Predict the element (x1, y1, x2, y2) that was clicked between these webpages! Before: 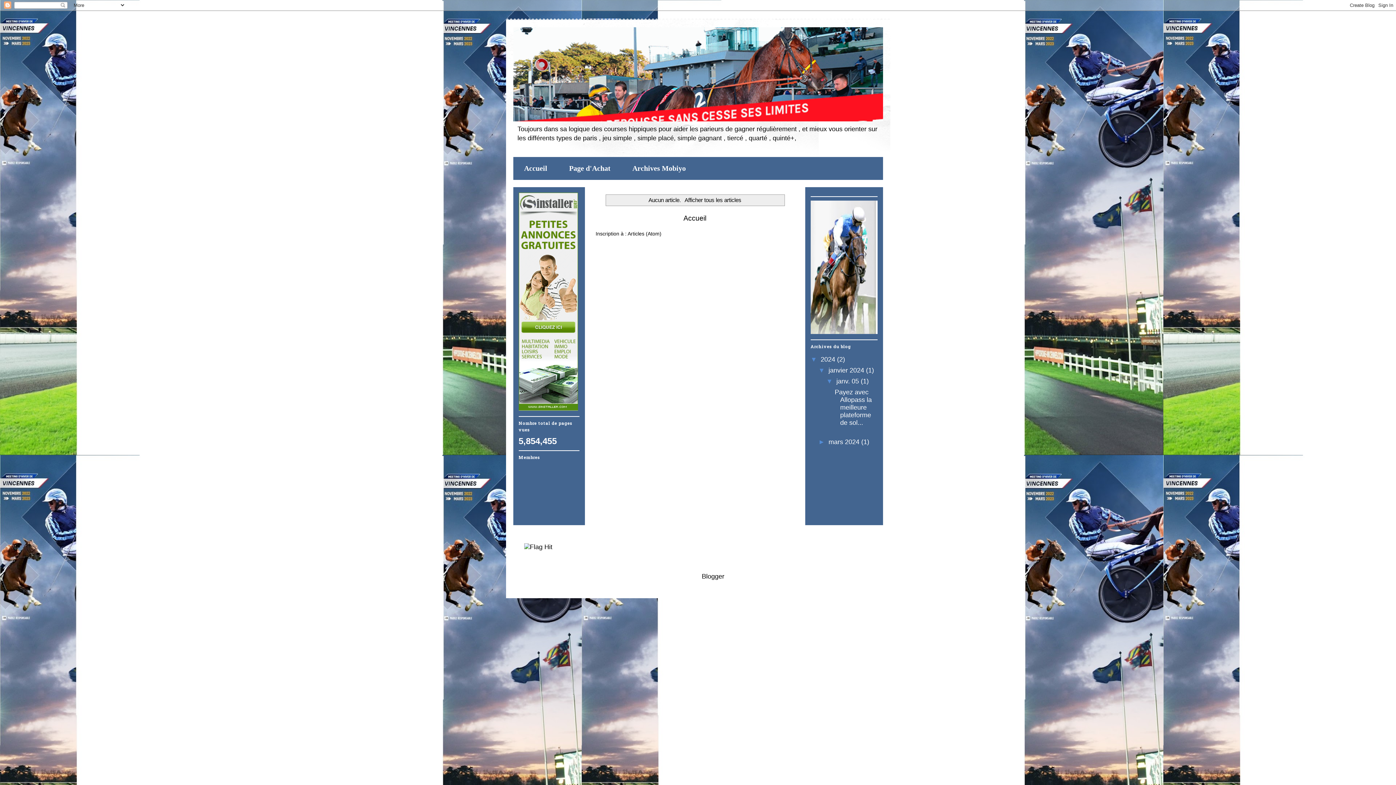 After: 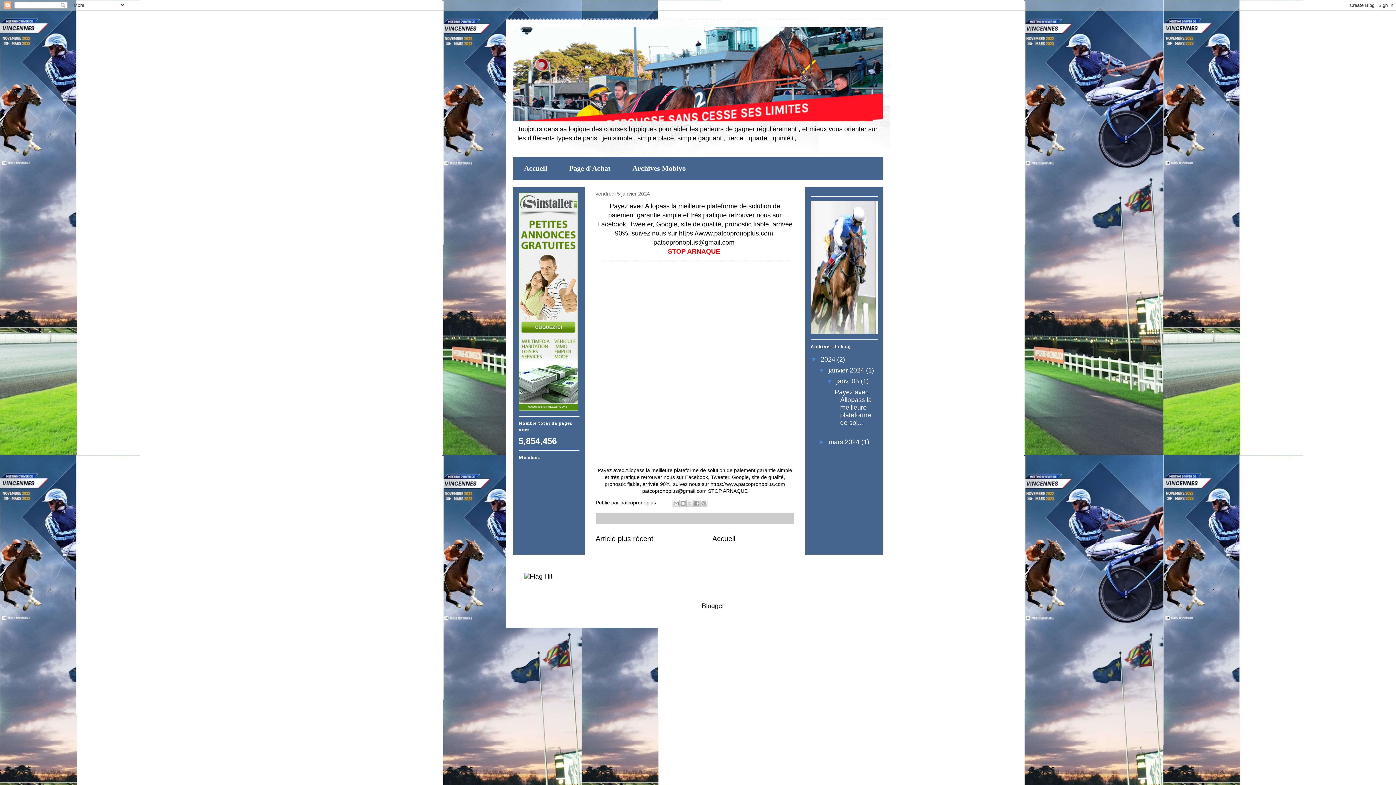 Action: label: Payez avec Allopass la meilleure plateforme de sol... bbox: (834, 388, 872, 426)